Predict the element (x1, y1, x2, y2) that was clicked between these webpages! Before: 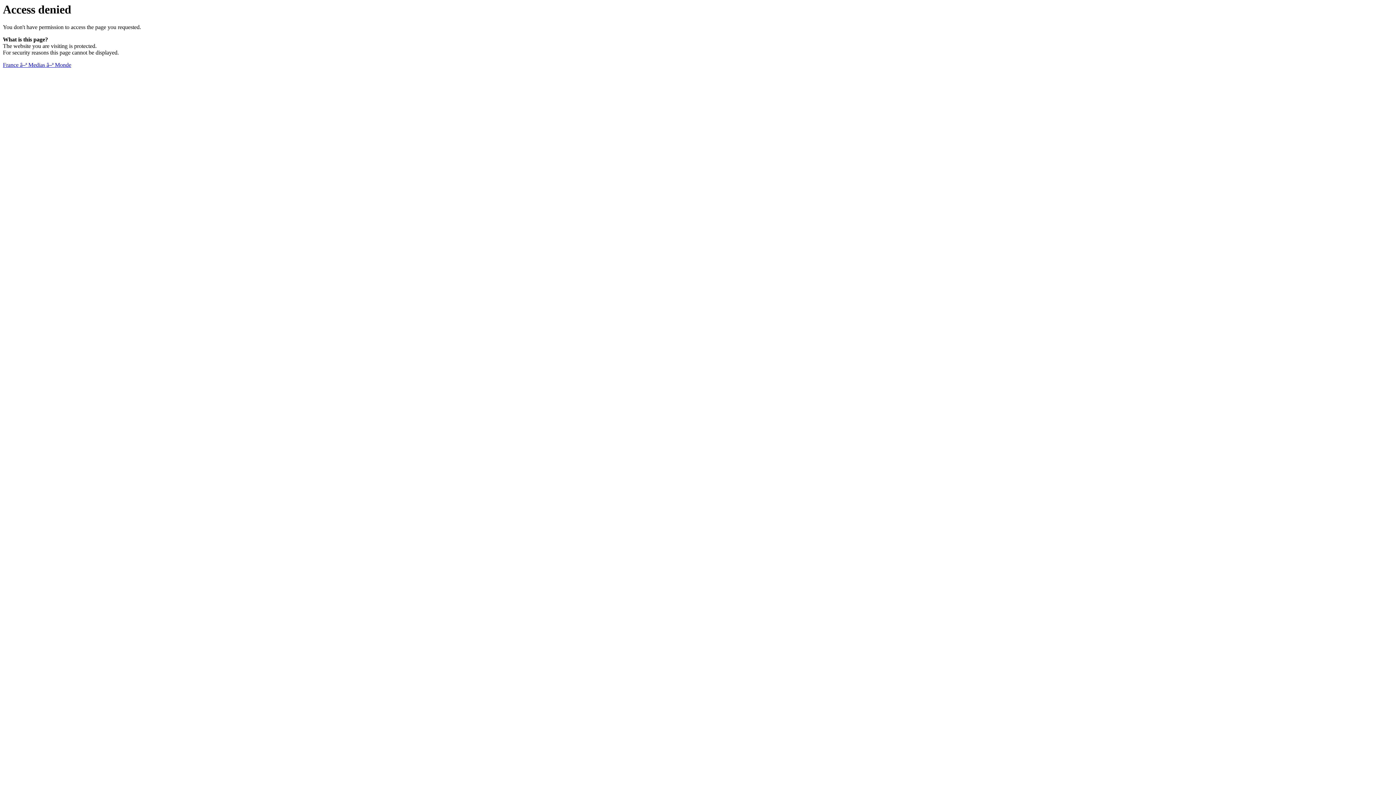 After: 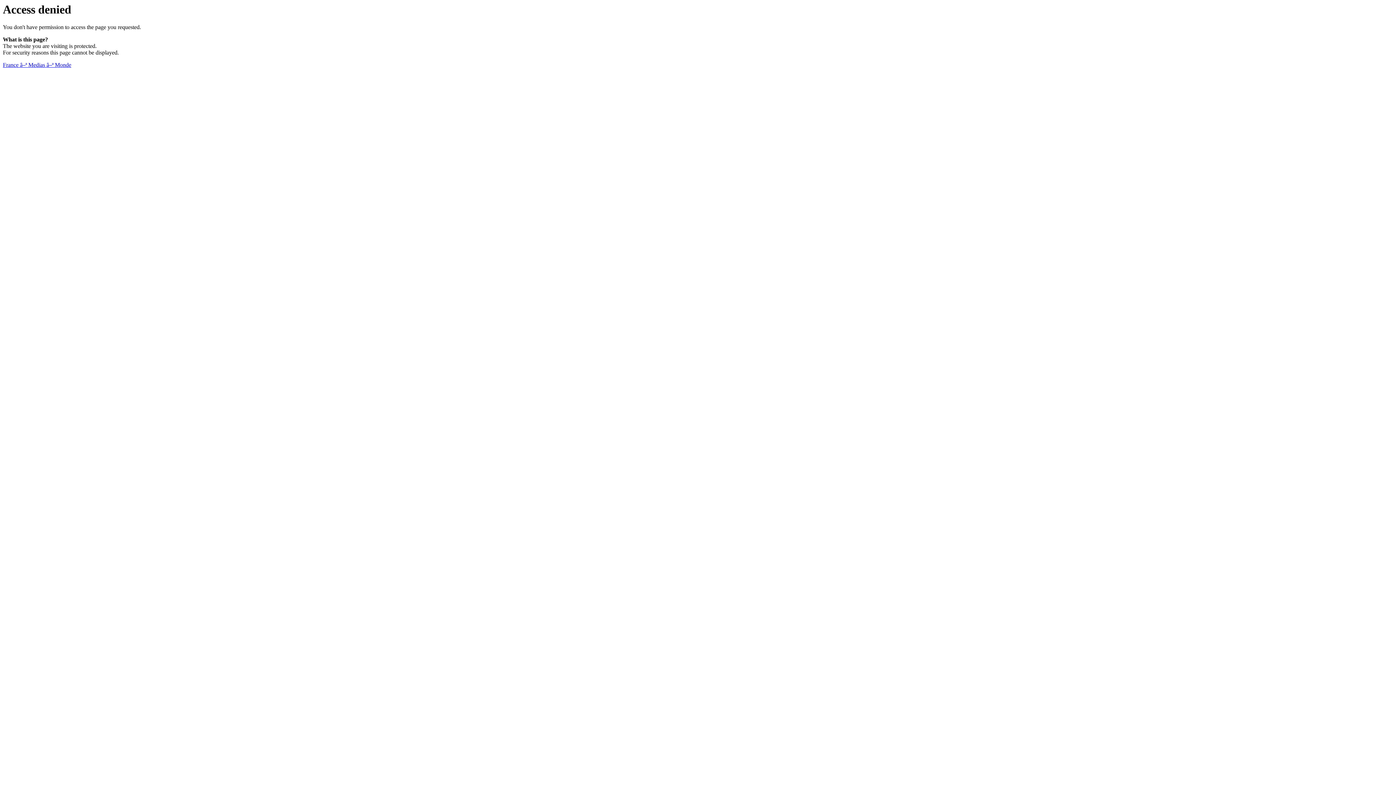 Action: label: France â–ª Medias â–ª Monde bbox: (2, 61, 71, 68)